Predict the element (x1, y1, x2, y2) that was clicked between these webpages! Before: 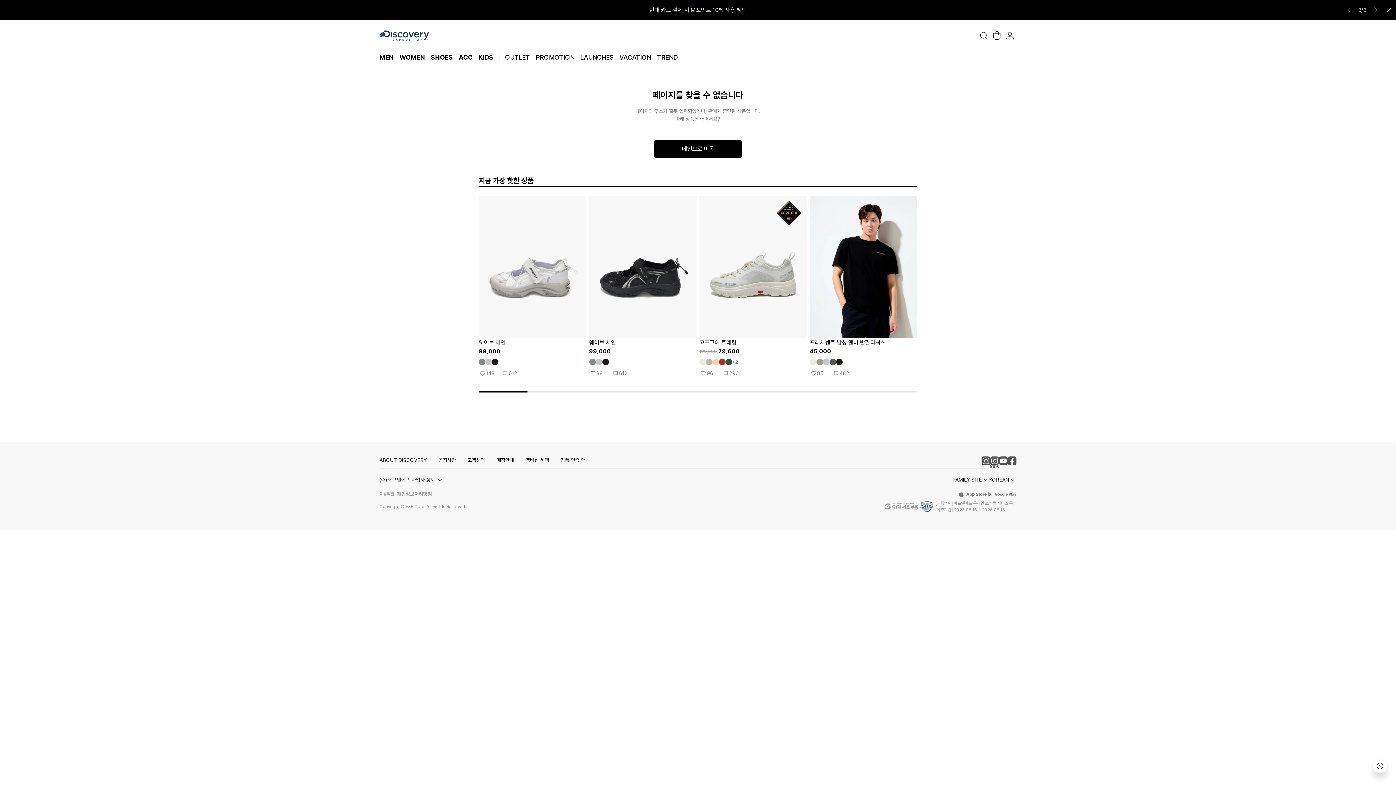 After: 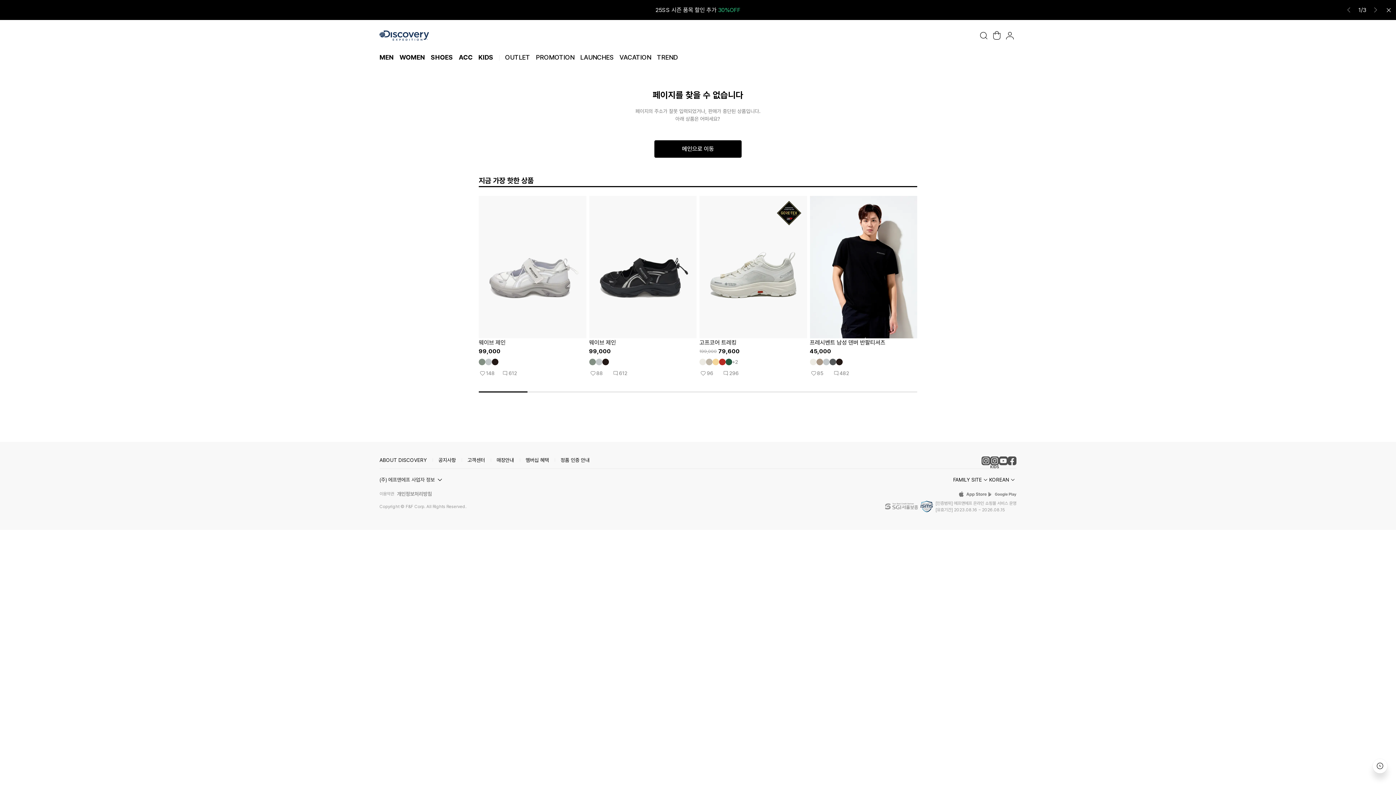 Action: bbox: (1008, 173, 1016, 182)